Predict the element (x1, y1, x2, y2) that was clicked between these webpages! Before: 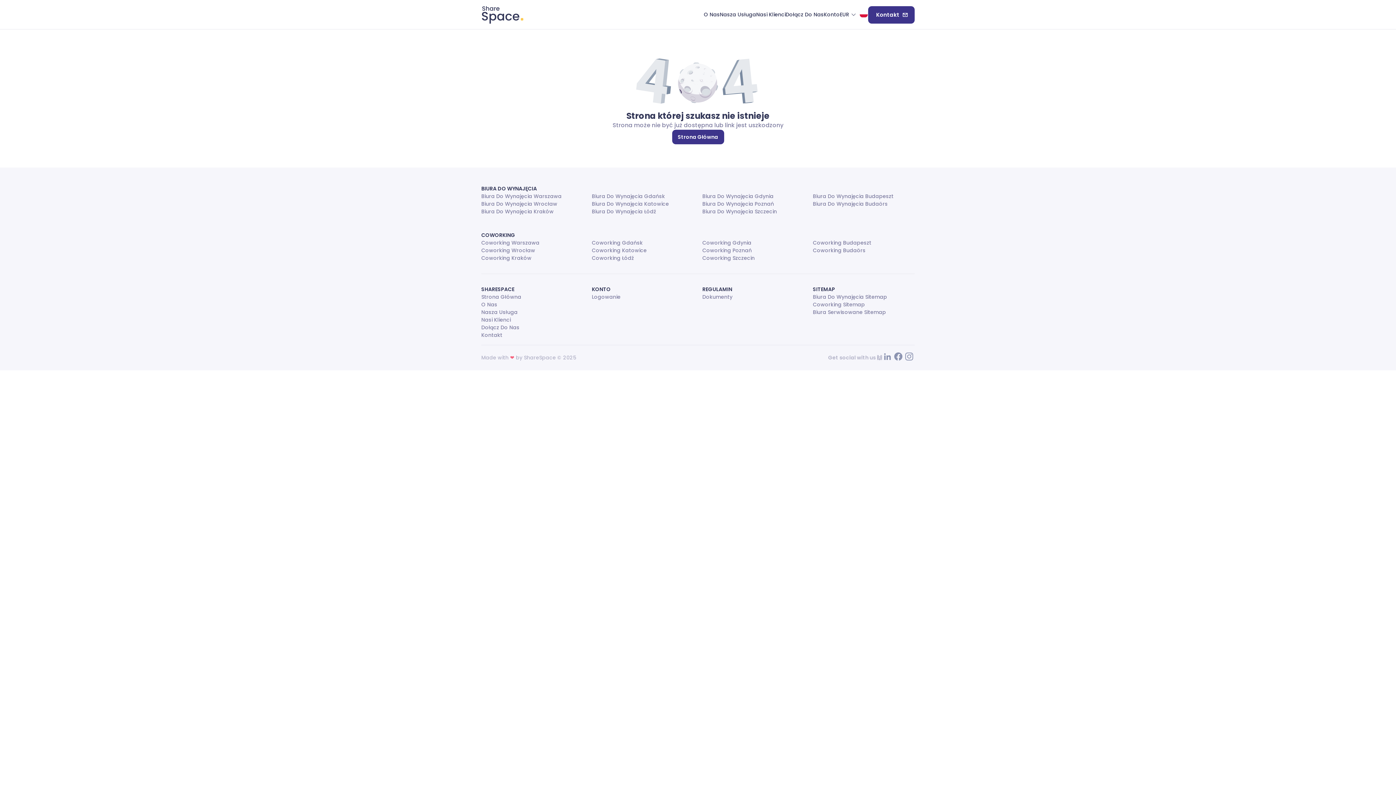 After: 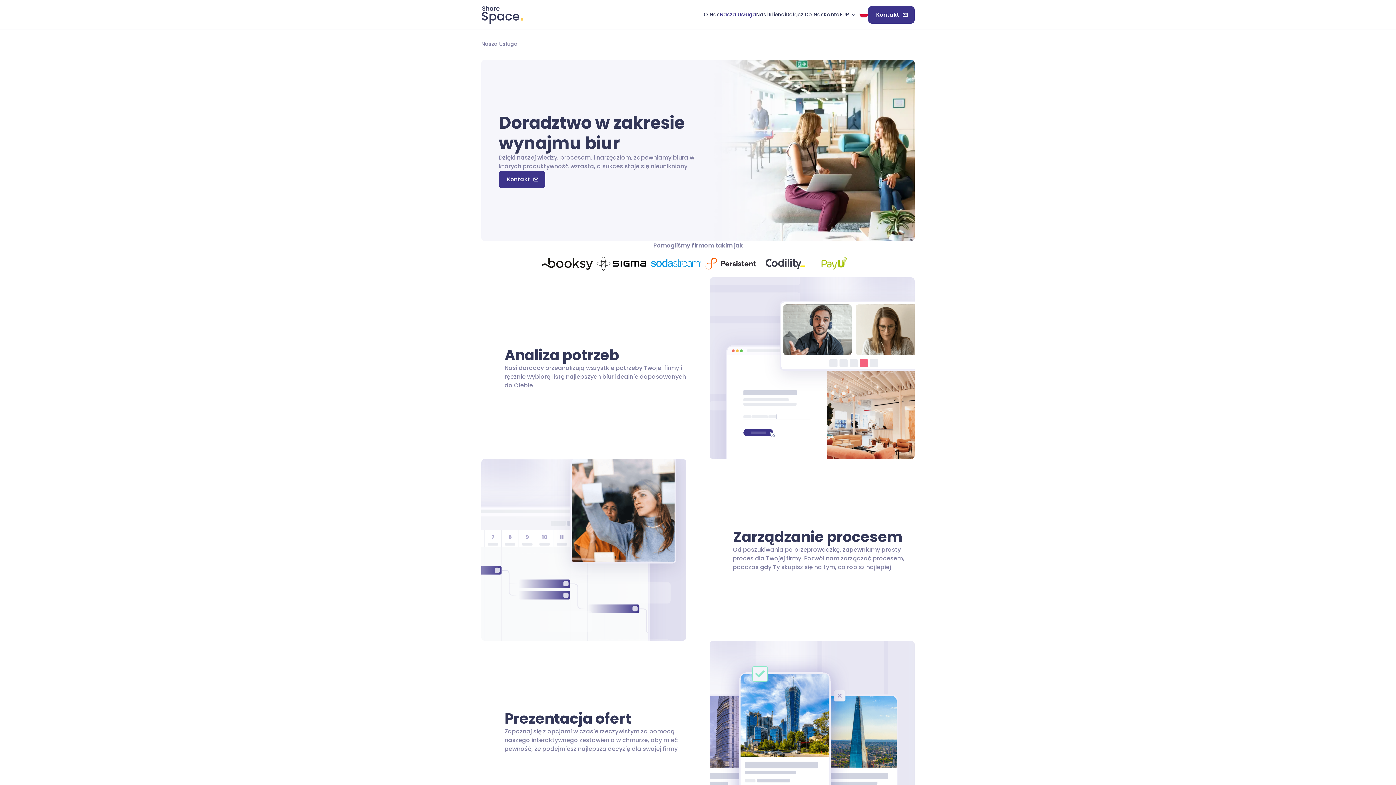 Action: label: Nasza Usługa bbox: (481, 308, 517, 316)